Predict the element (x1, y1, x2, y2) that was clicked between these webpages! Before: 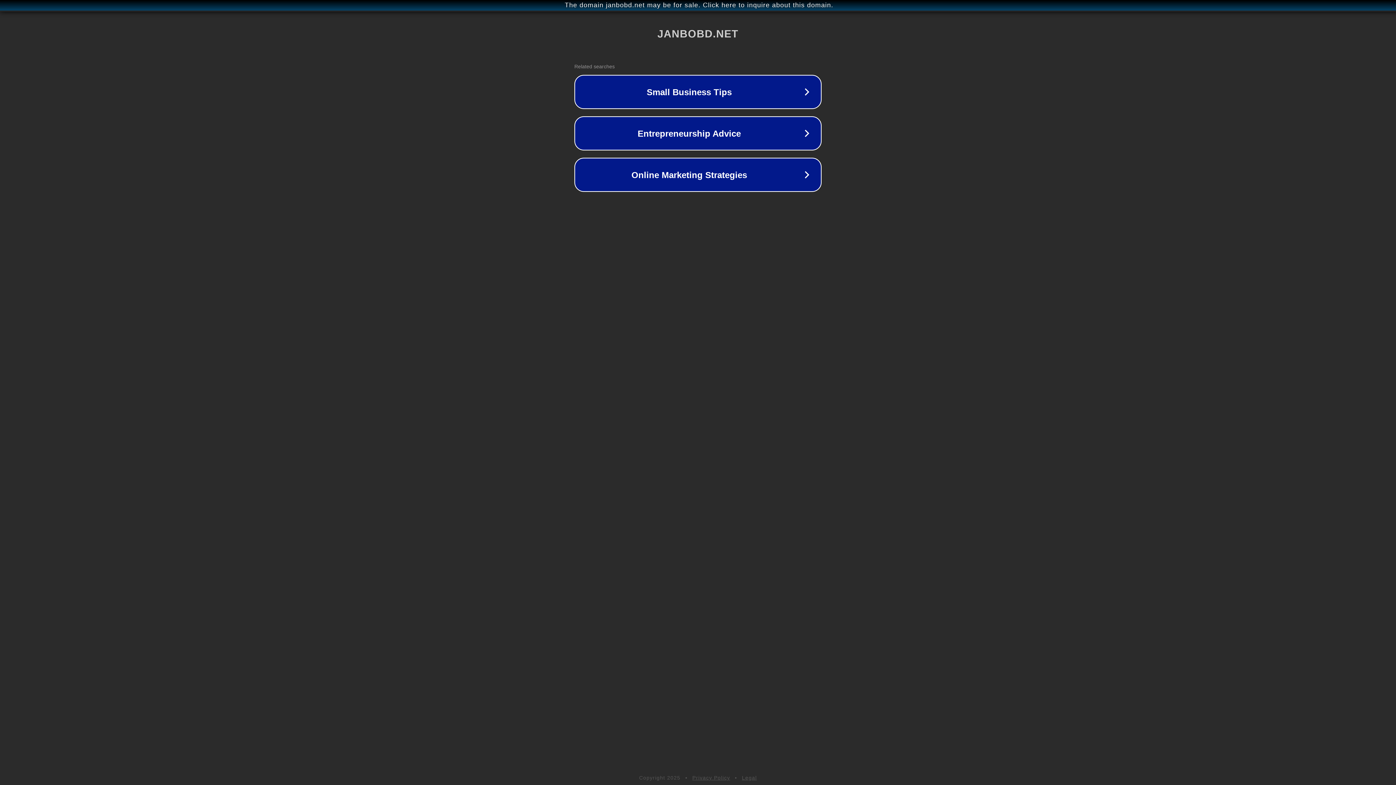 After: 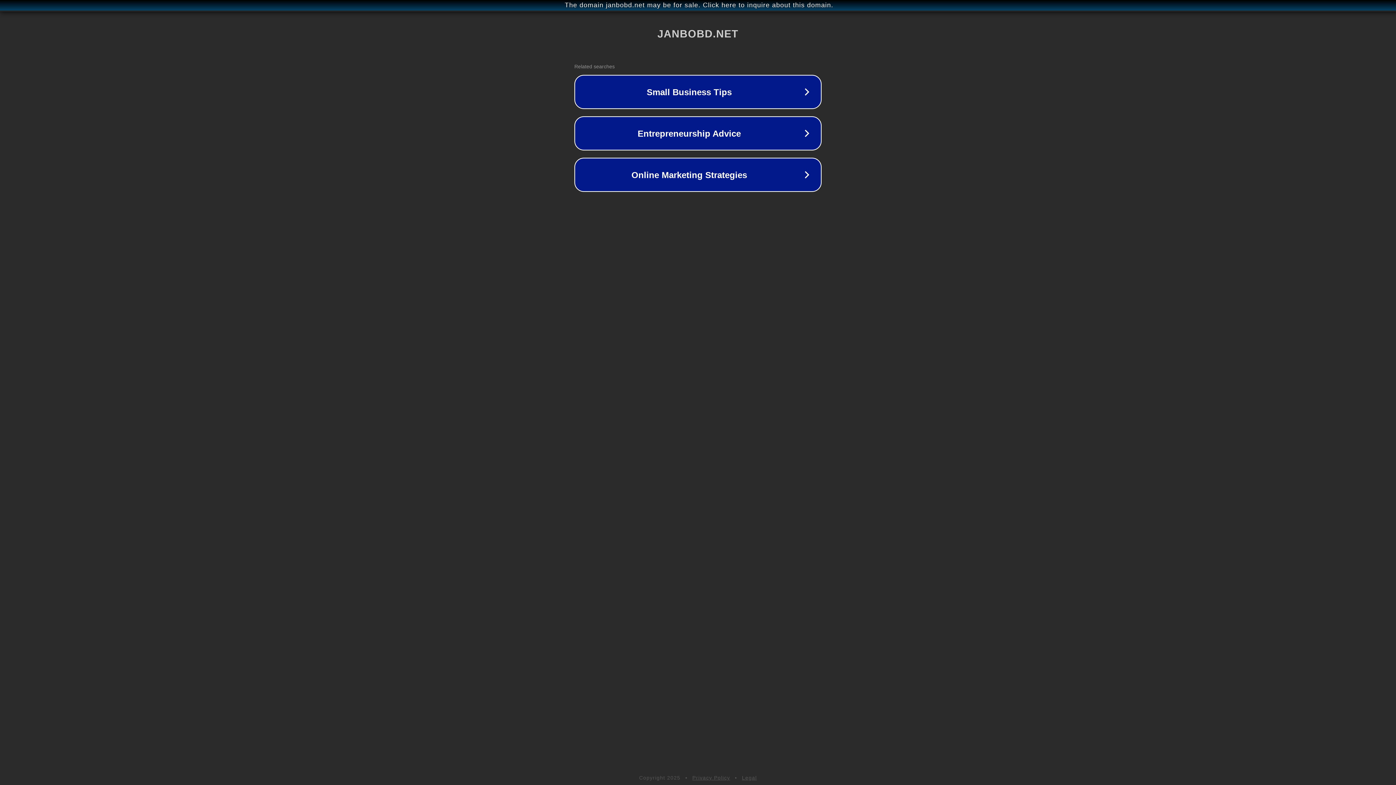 Action: bbox: (742, 775, 757, 781) label: Legal